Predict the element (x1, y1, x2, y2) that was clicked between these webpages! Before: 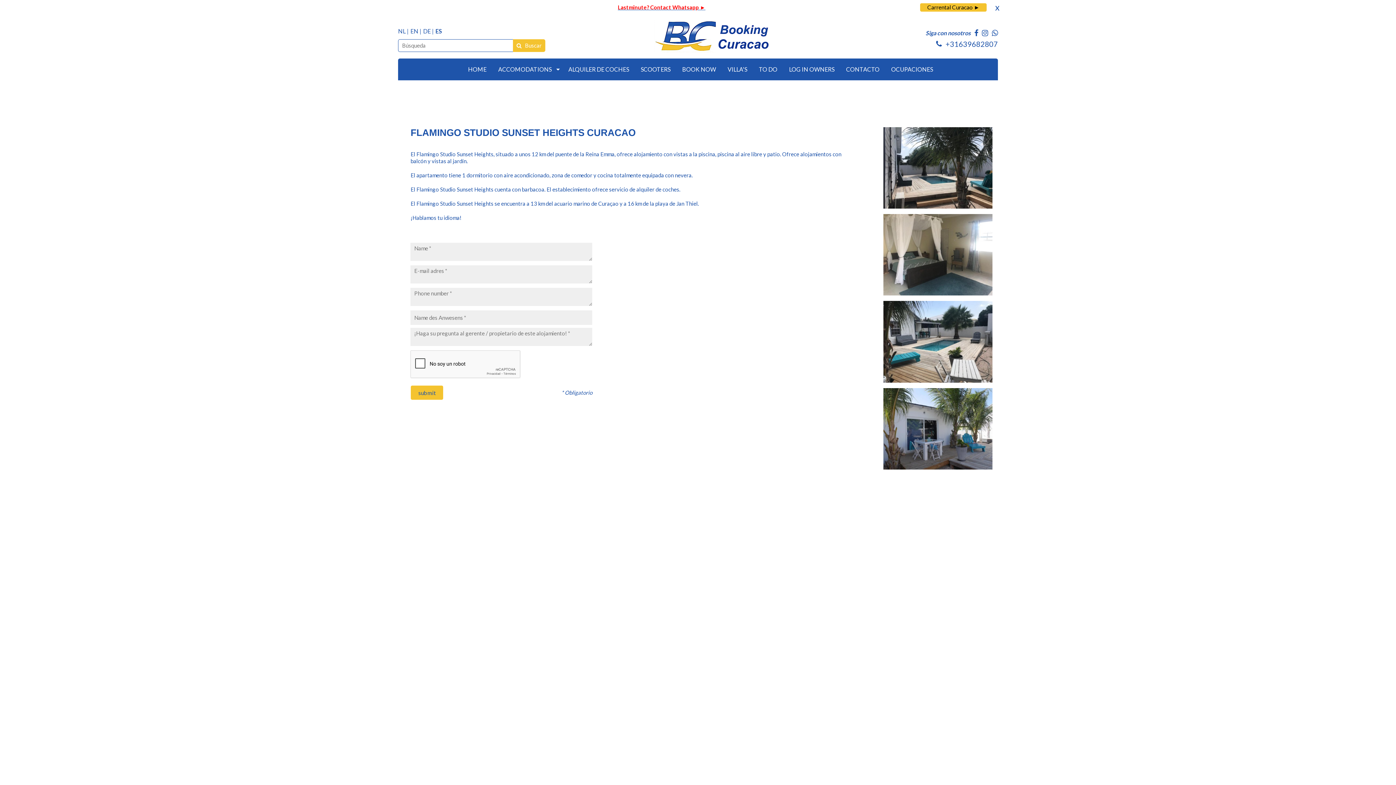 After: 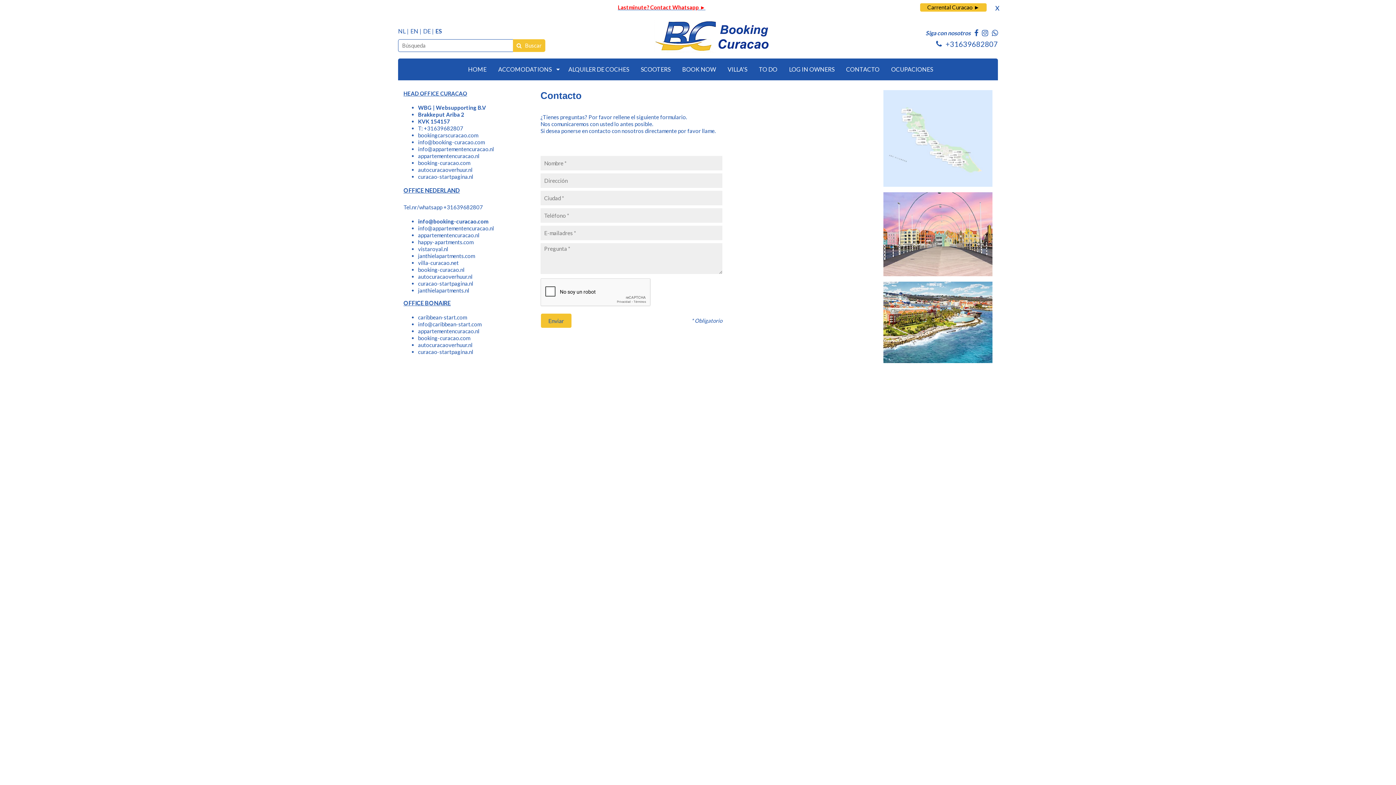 Action: bbox: (840, 58, 885, 80) label: CONTACTO